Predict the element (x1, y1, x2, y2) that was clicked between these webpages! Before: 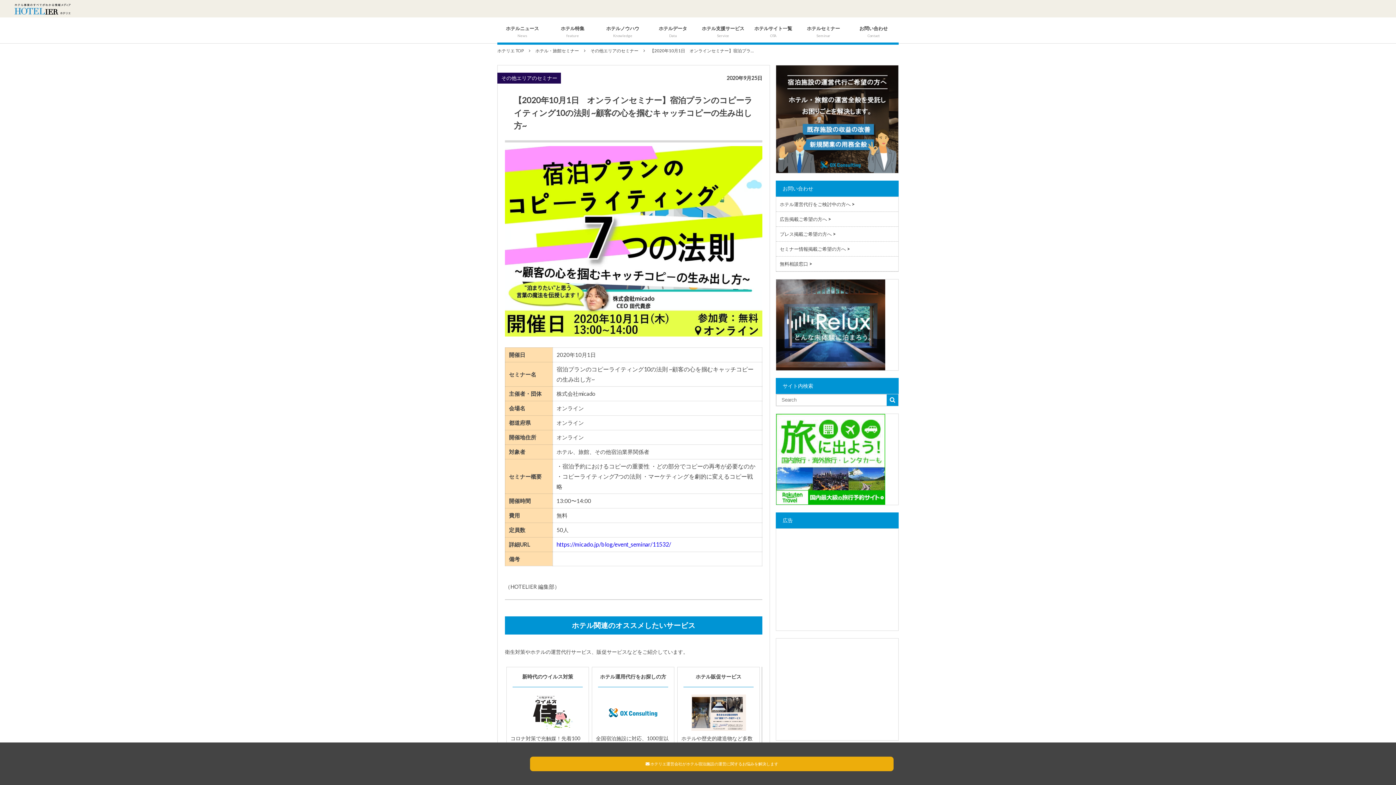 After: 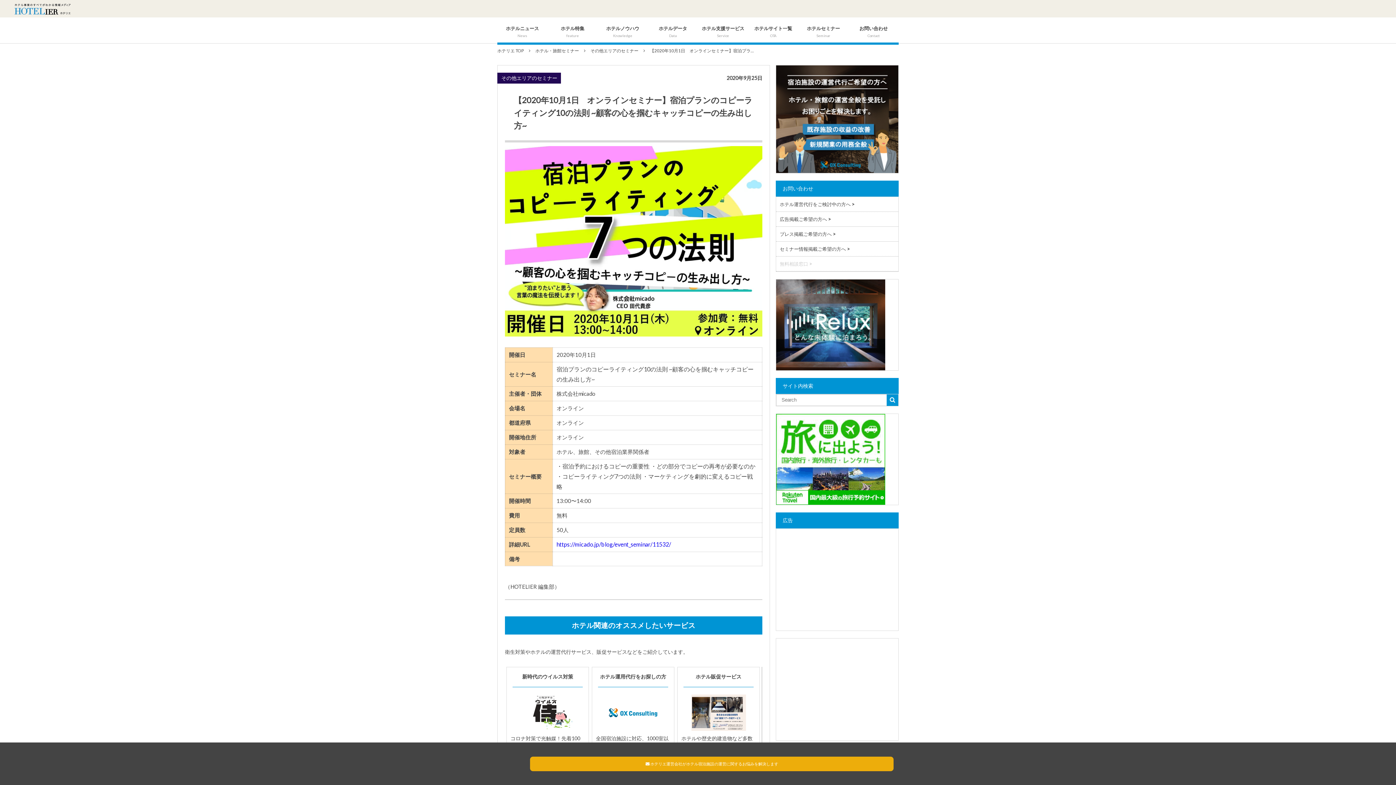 Action: bbox: (776, 256, 905, 271)